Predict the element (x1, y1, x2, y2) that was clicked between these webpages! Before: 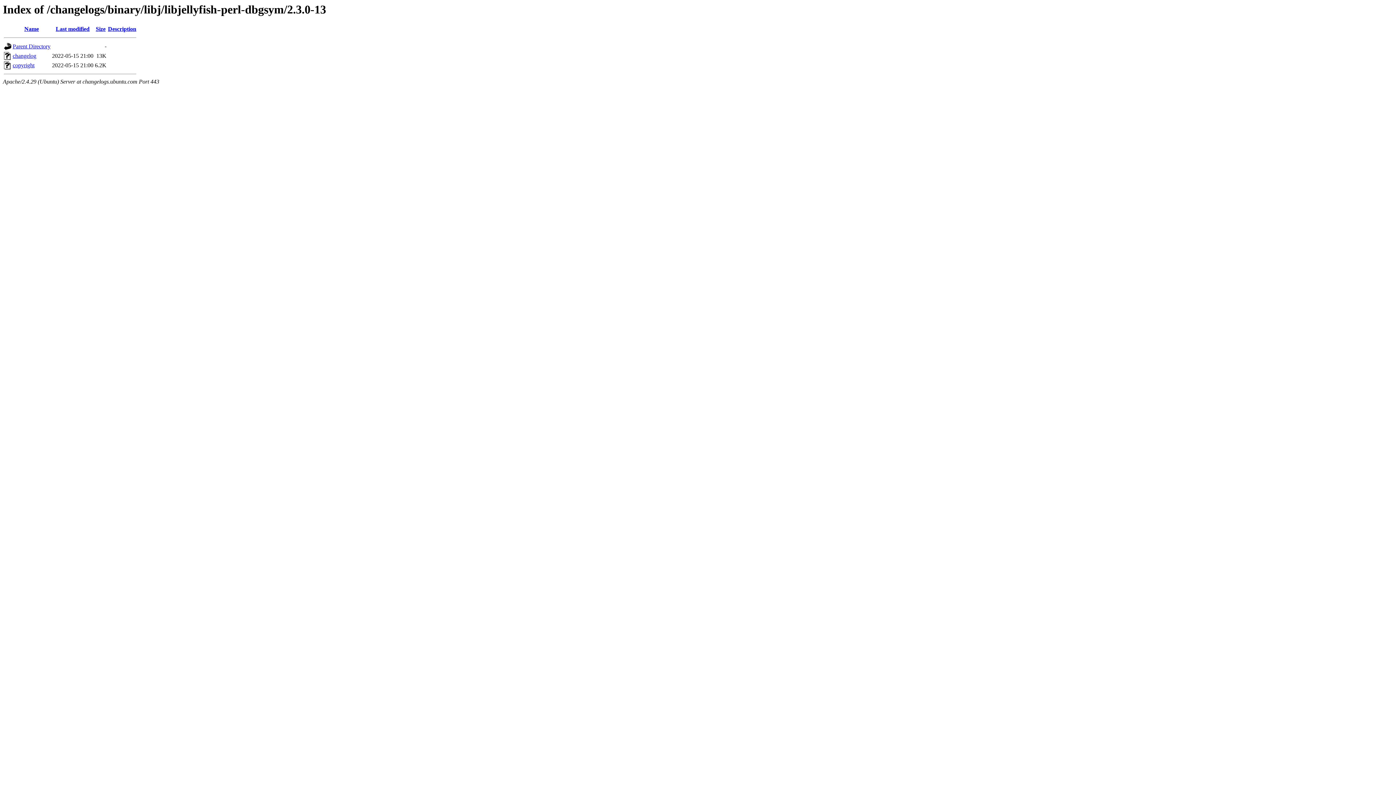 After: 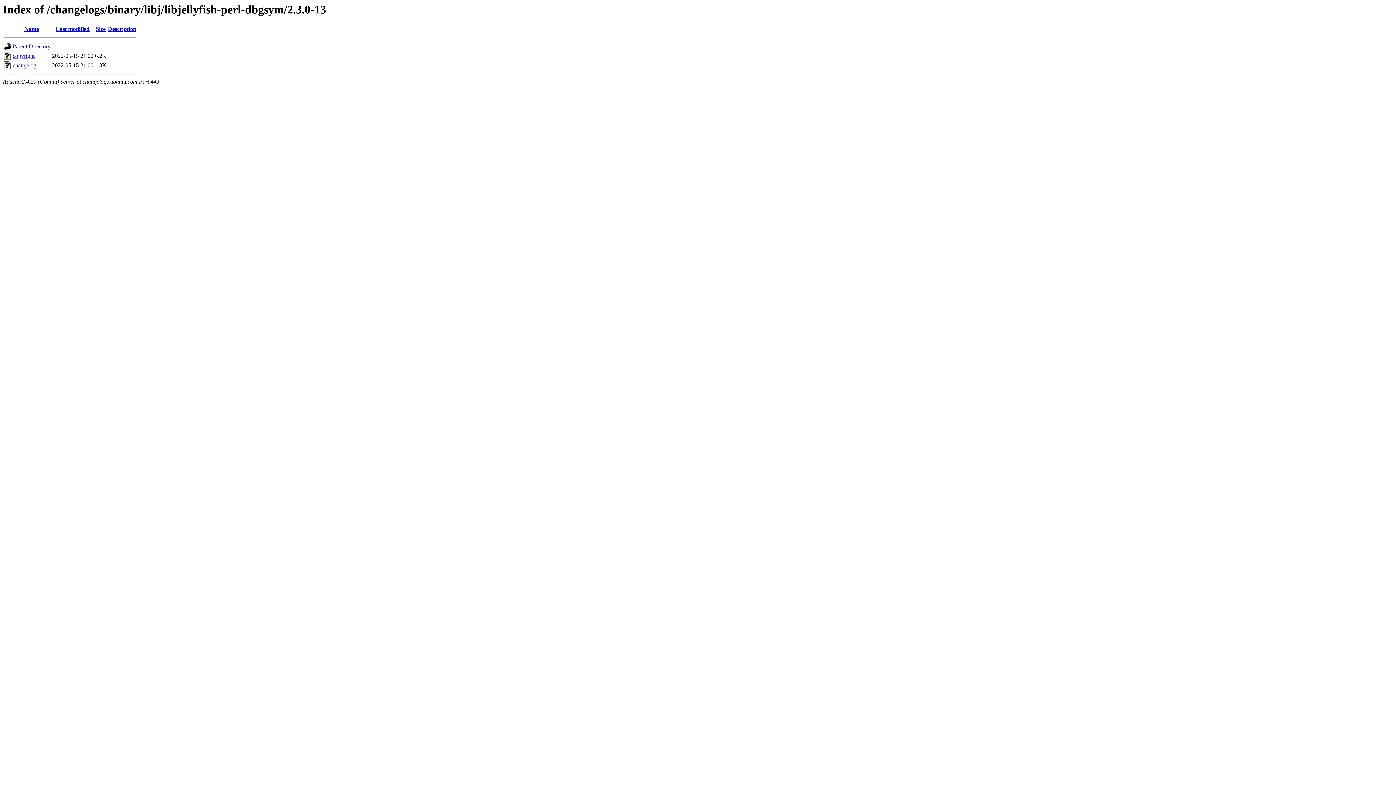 Action: label: Name bbox: (24, 25, 38, 32)